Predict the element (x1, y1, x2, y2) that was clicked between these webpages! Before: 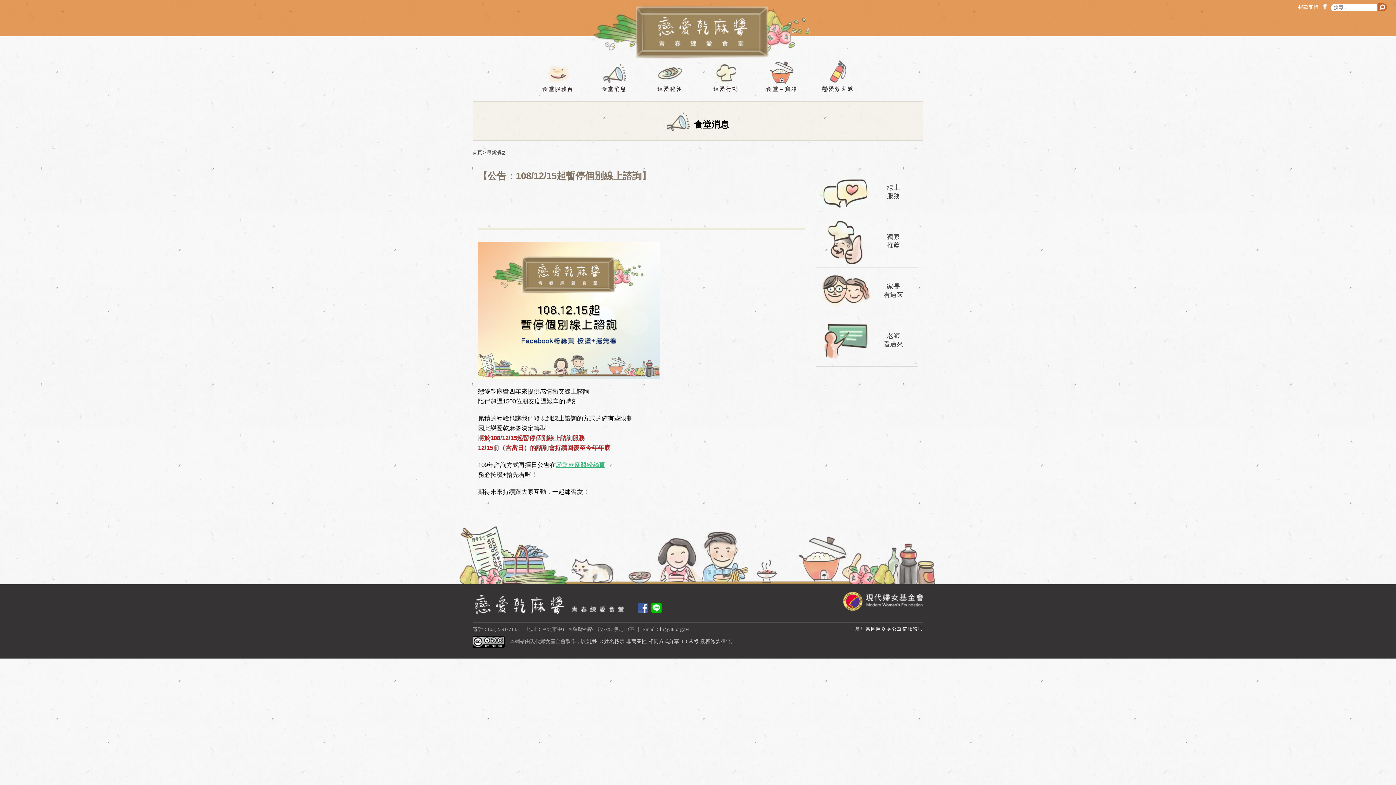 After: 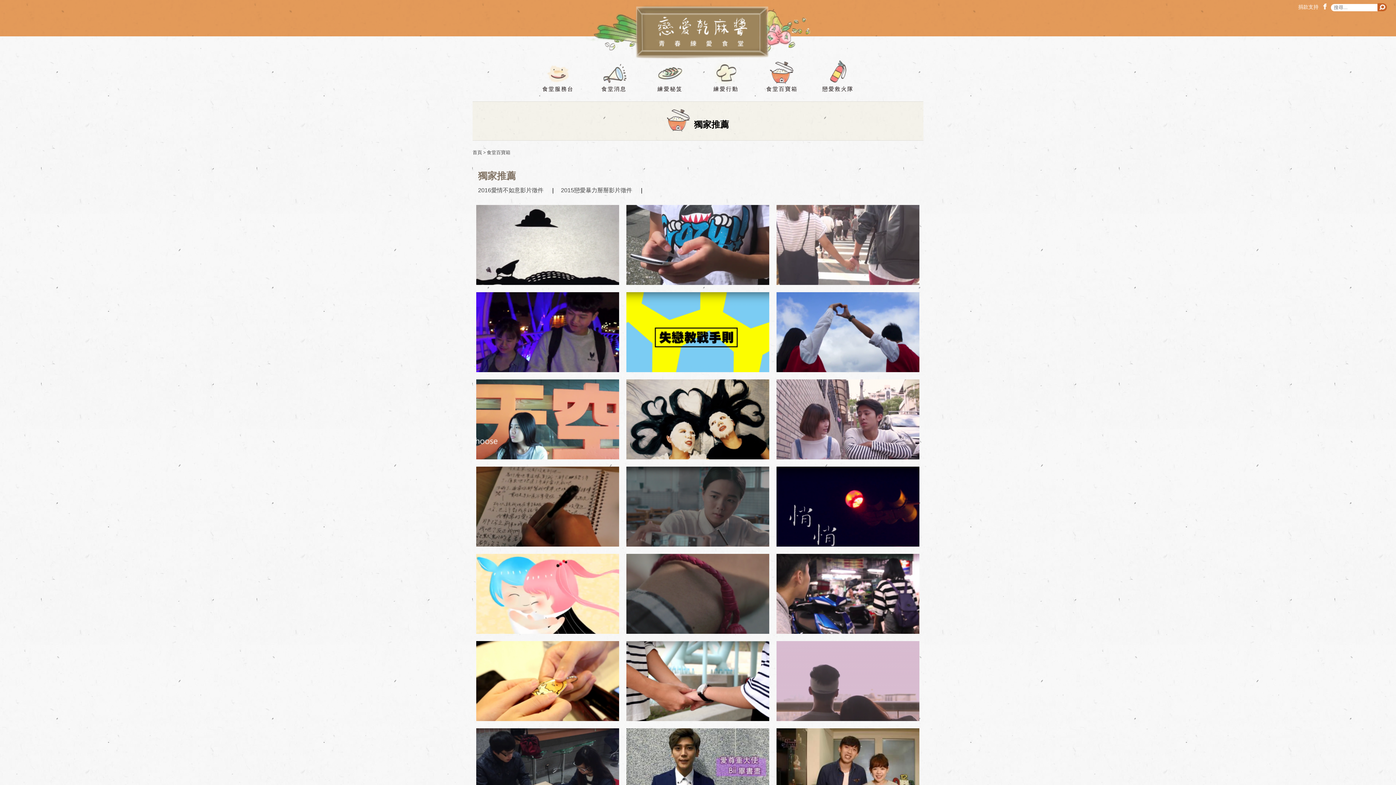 Action: label: 獨家
推薦 bbox: (816, 232, 910, 262)